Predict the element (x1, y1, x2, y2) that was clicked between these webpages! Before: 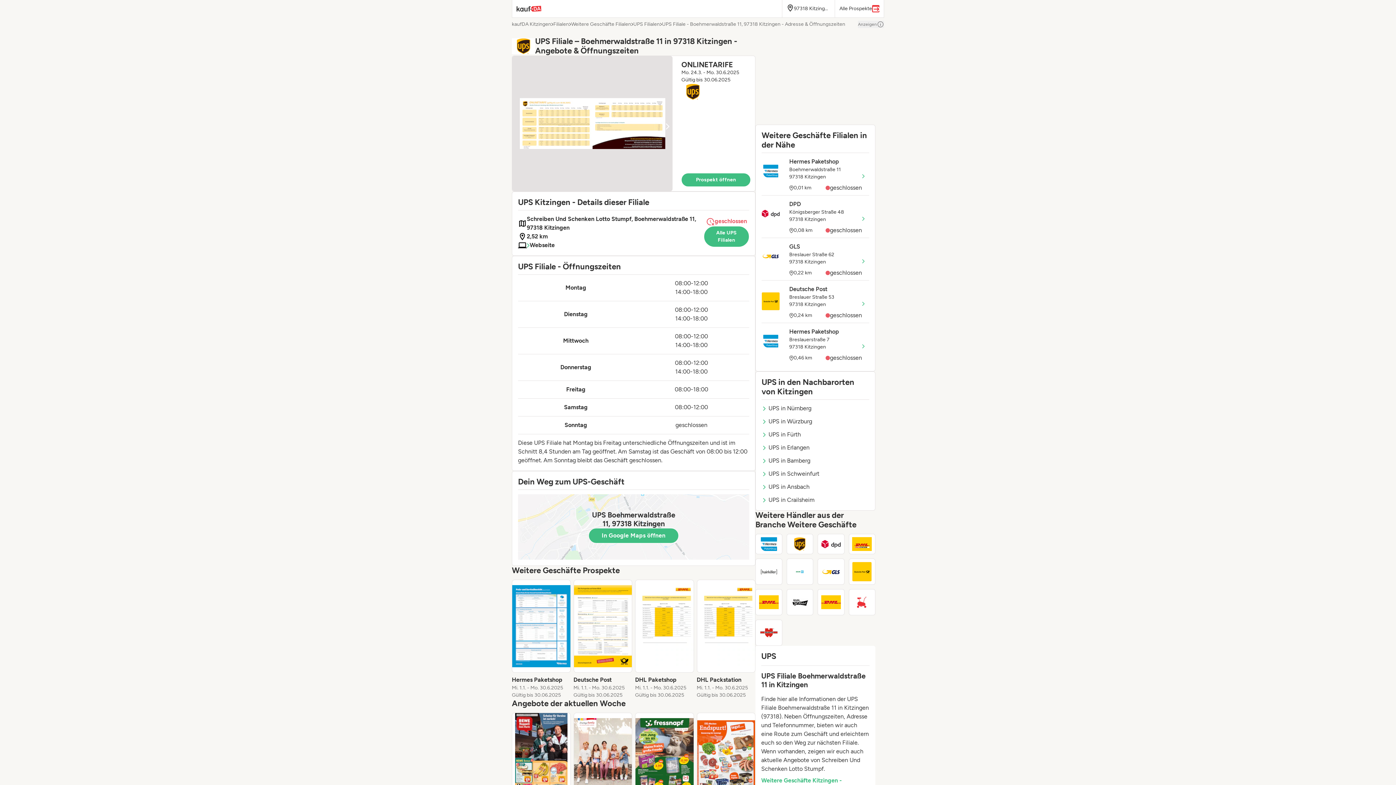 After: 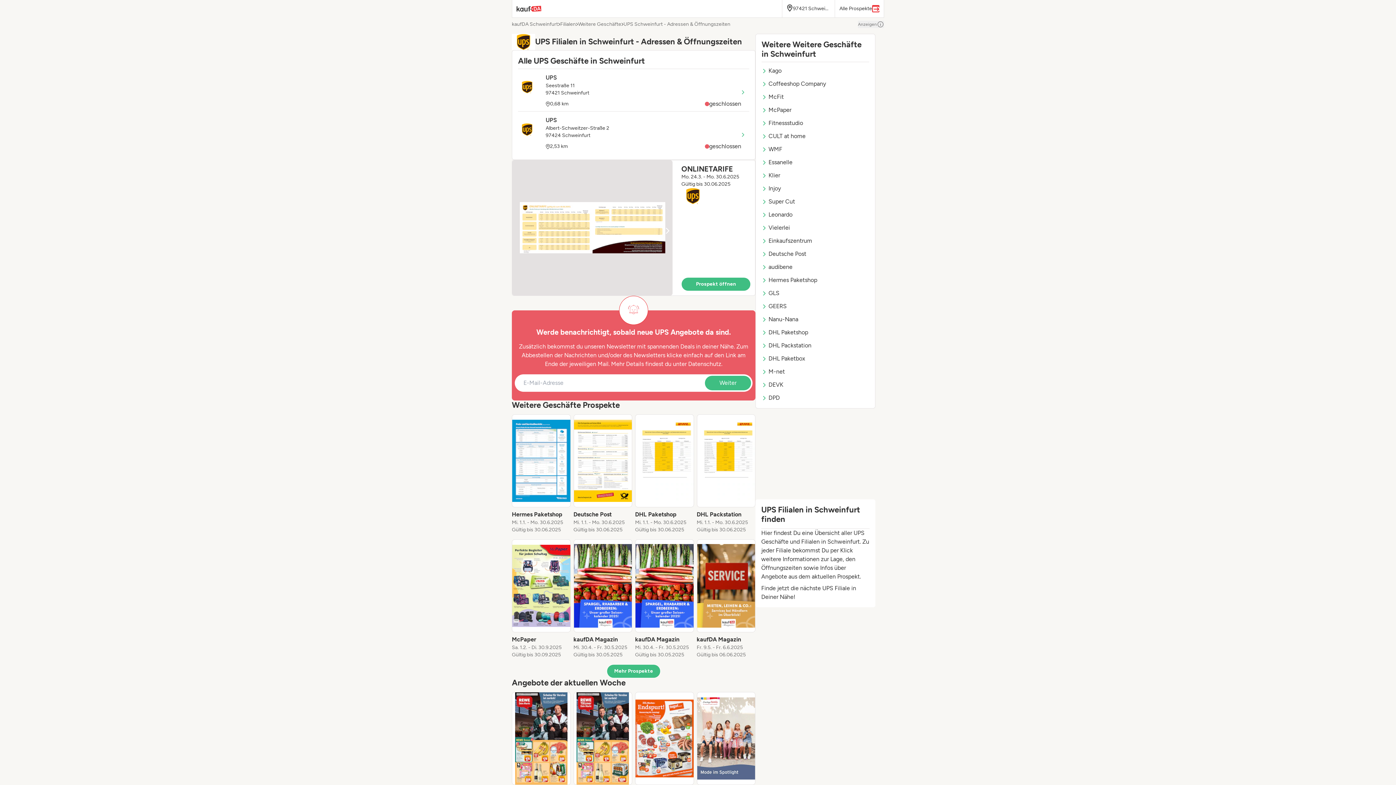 Action: label: UPS in Schweinfurt bbox: (761, 469, 869, 478)